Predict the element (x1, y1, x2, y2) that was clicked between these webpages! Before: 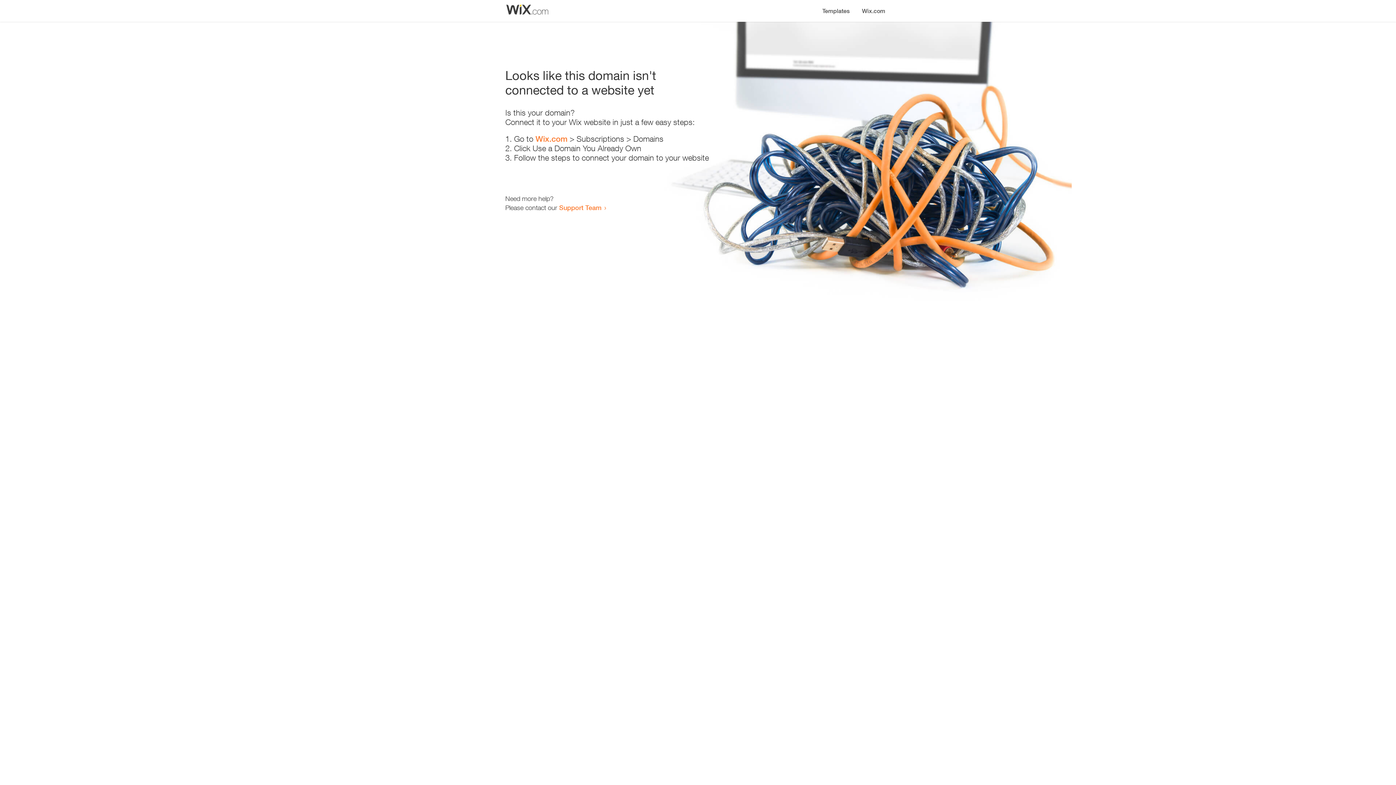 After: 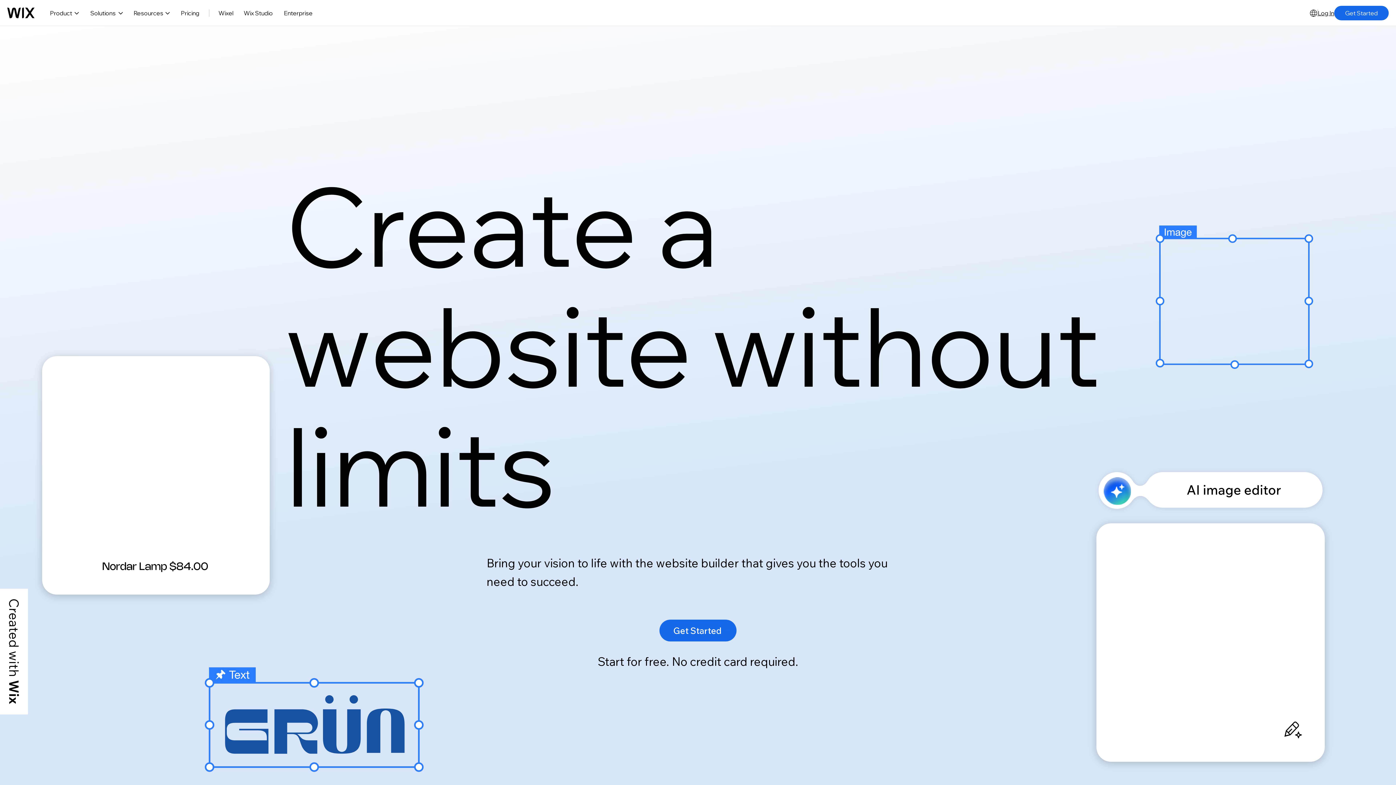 Action: bbox: (535, 134, 567, 143) label: Wix.com